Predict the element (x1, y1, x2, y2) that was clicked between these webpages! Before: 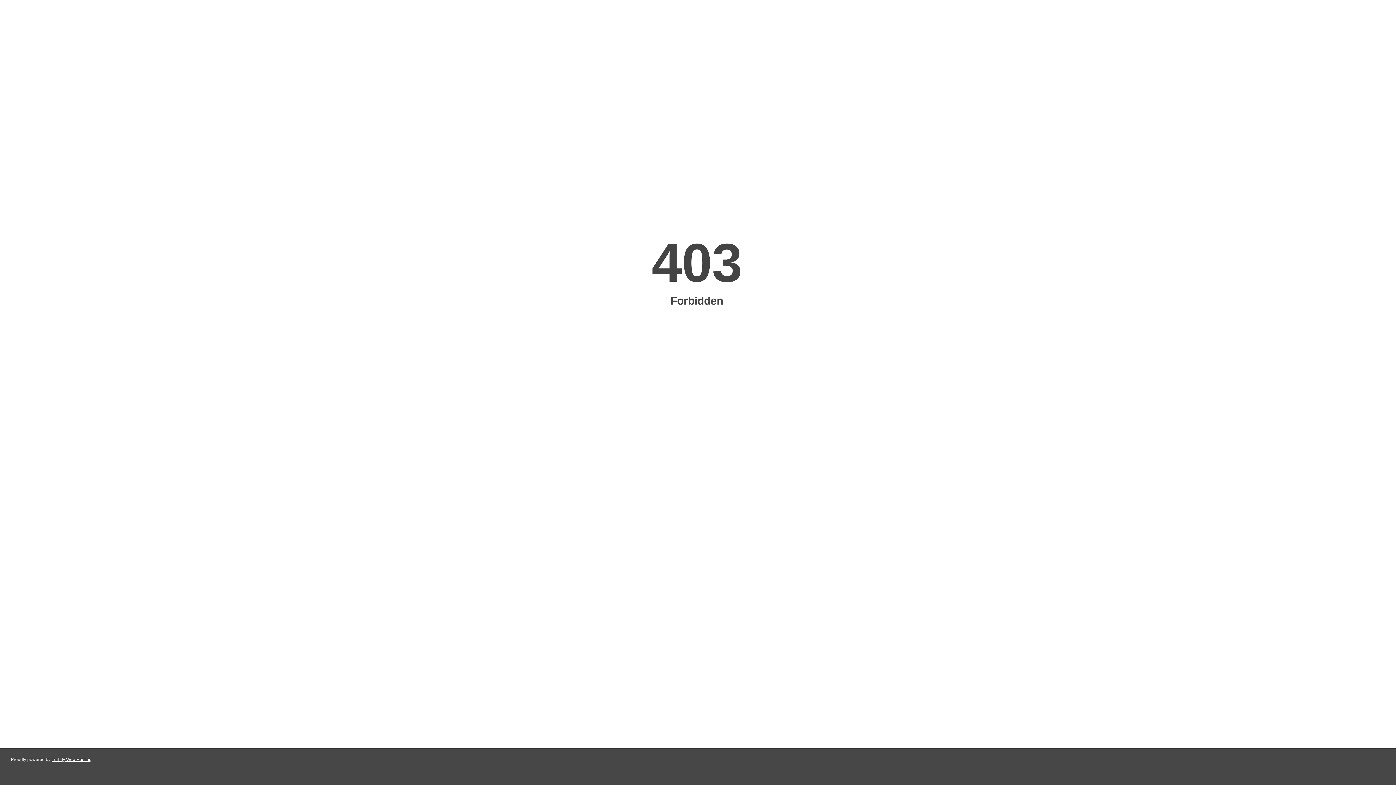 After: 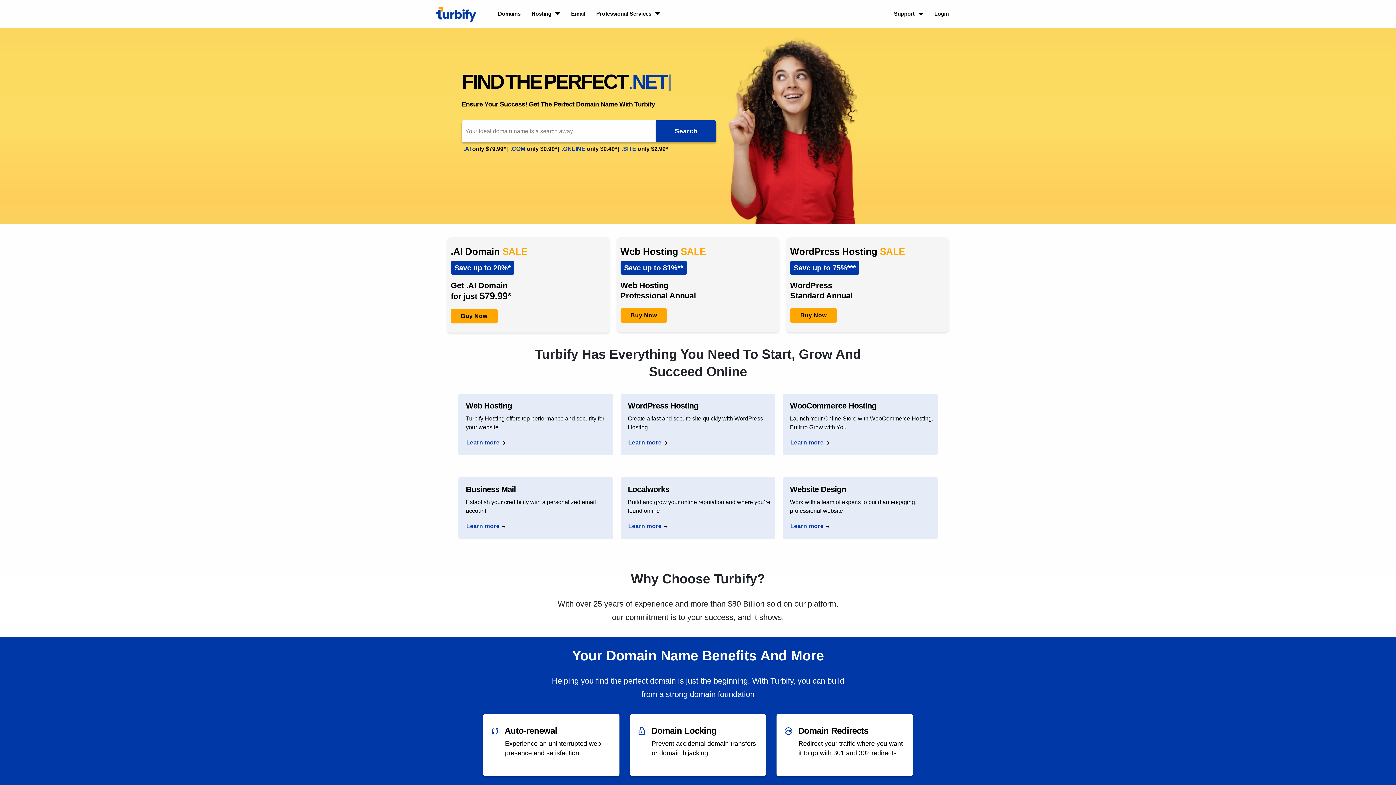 Action: label: Turbify Web Hosting bbox: (51, 757, 91, 762)